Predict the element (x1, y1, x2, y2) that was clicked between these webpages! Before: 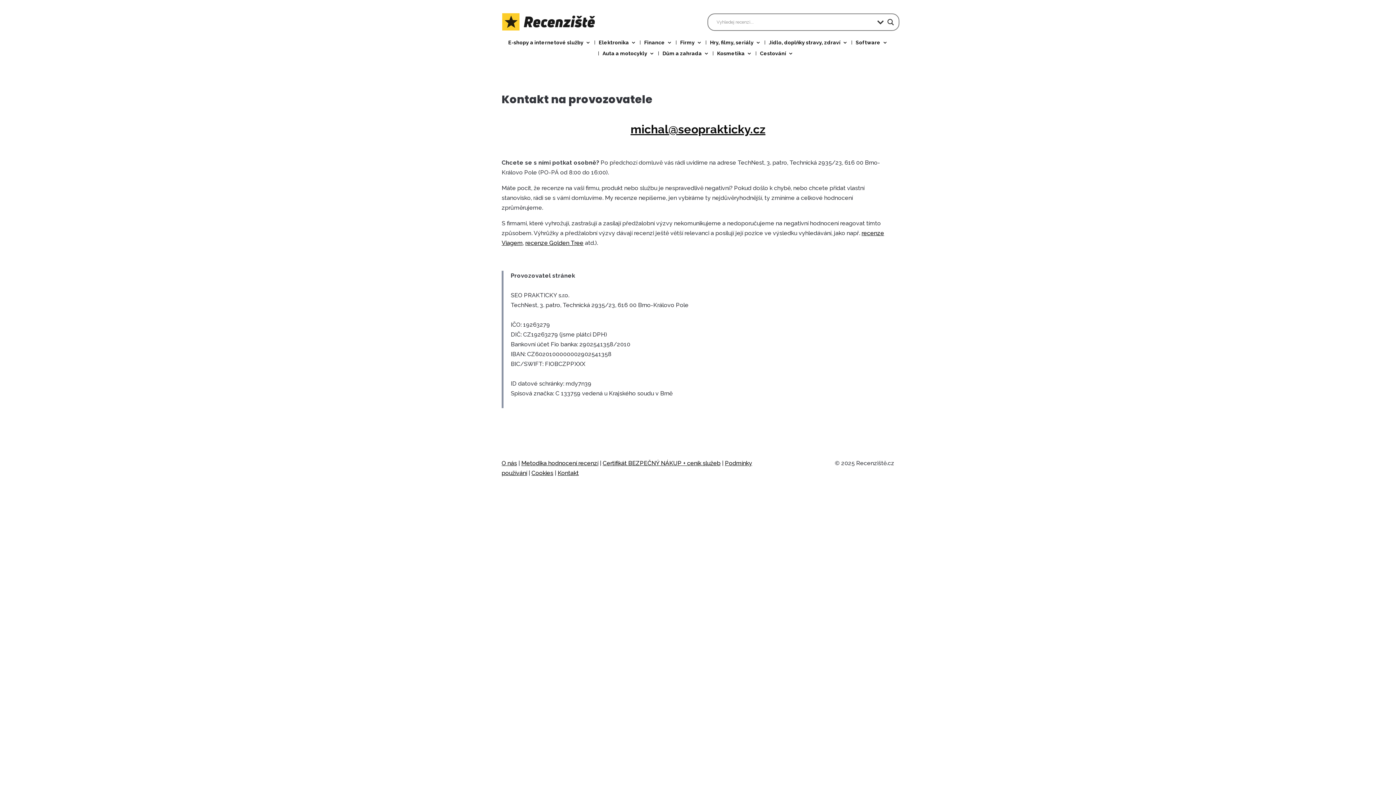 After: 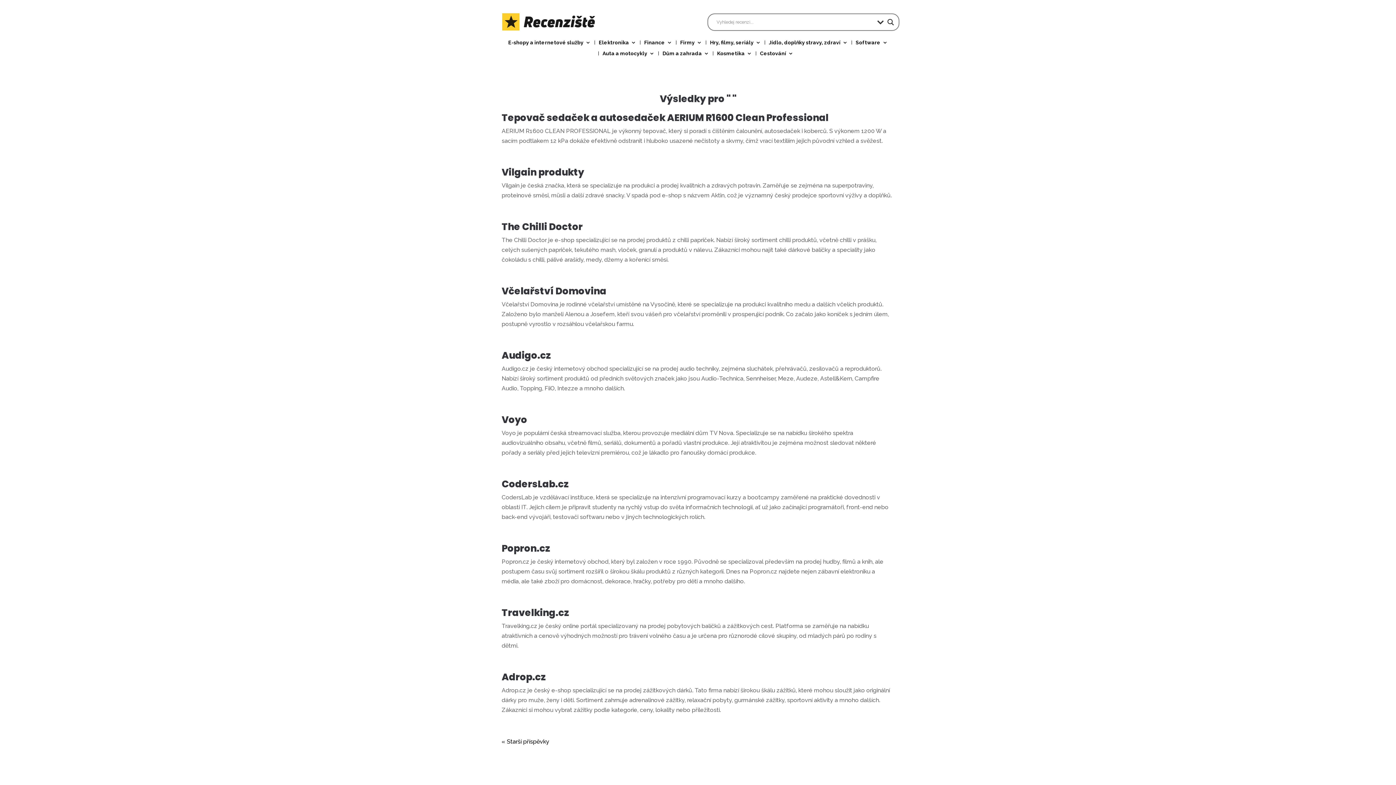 Action: label: Search magnifier button bbox: (885, 17, 895, 27)